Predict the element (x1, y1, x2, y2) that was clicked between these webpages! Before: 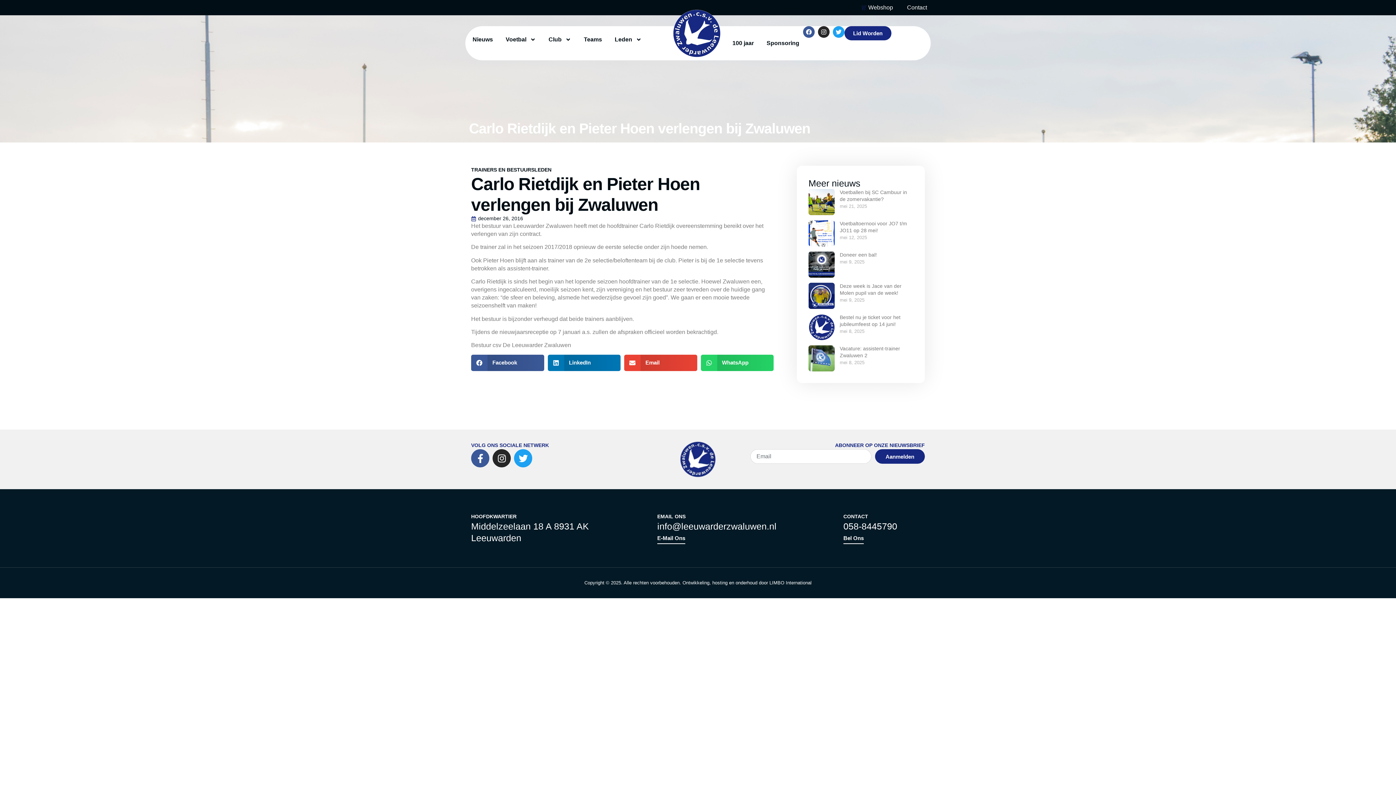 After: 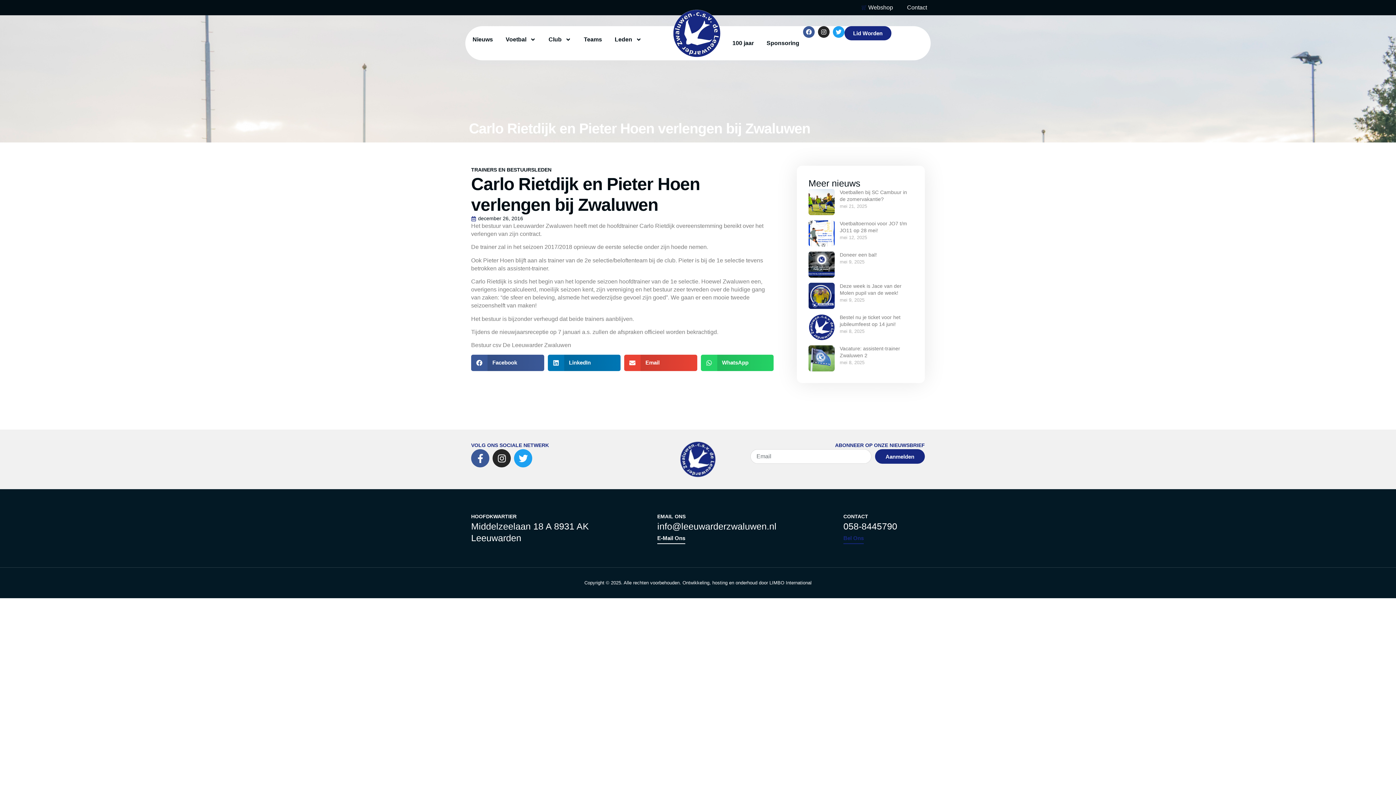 Action: label: Bel Ons bbox: (843, 535, 864, 543)